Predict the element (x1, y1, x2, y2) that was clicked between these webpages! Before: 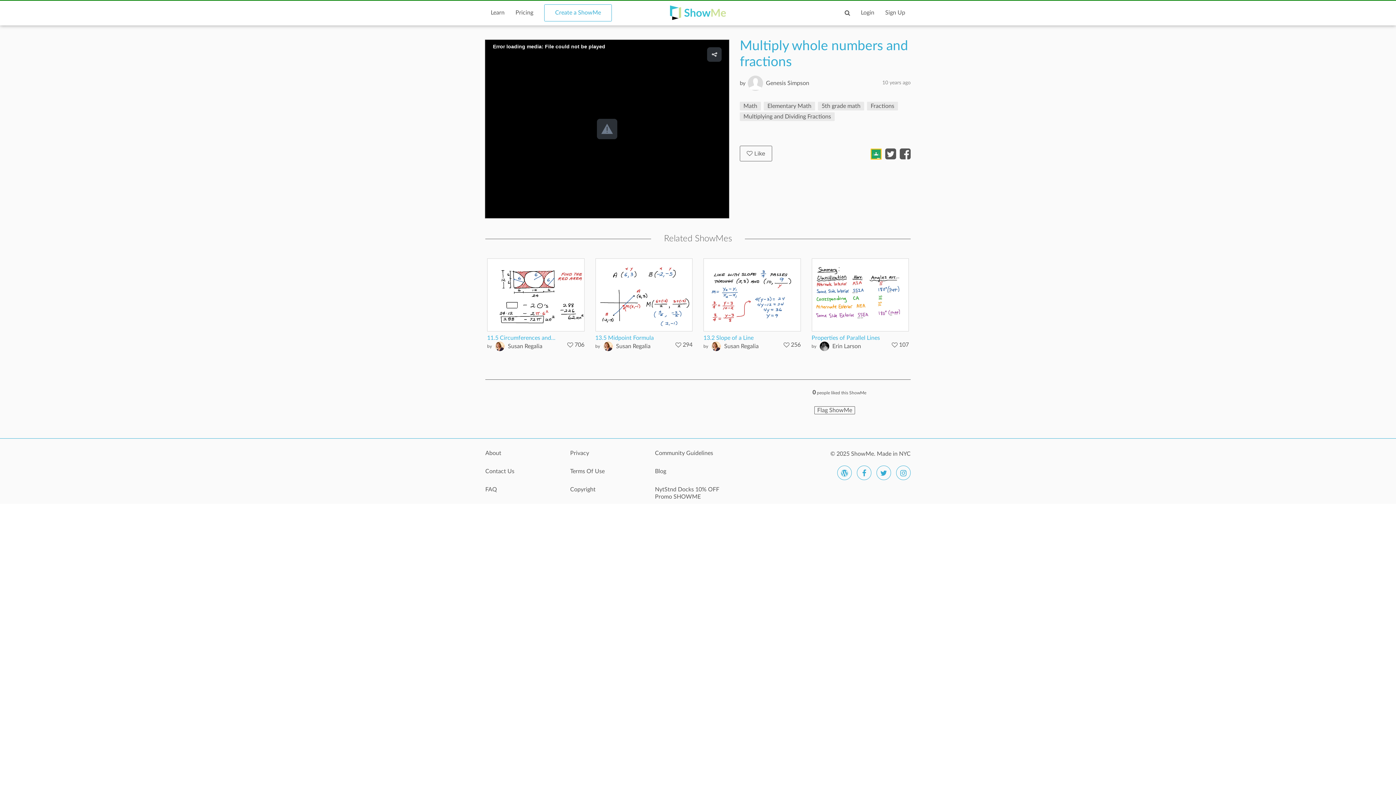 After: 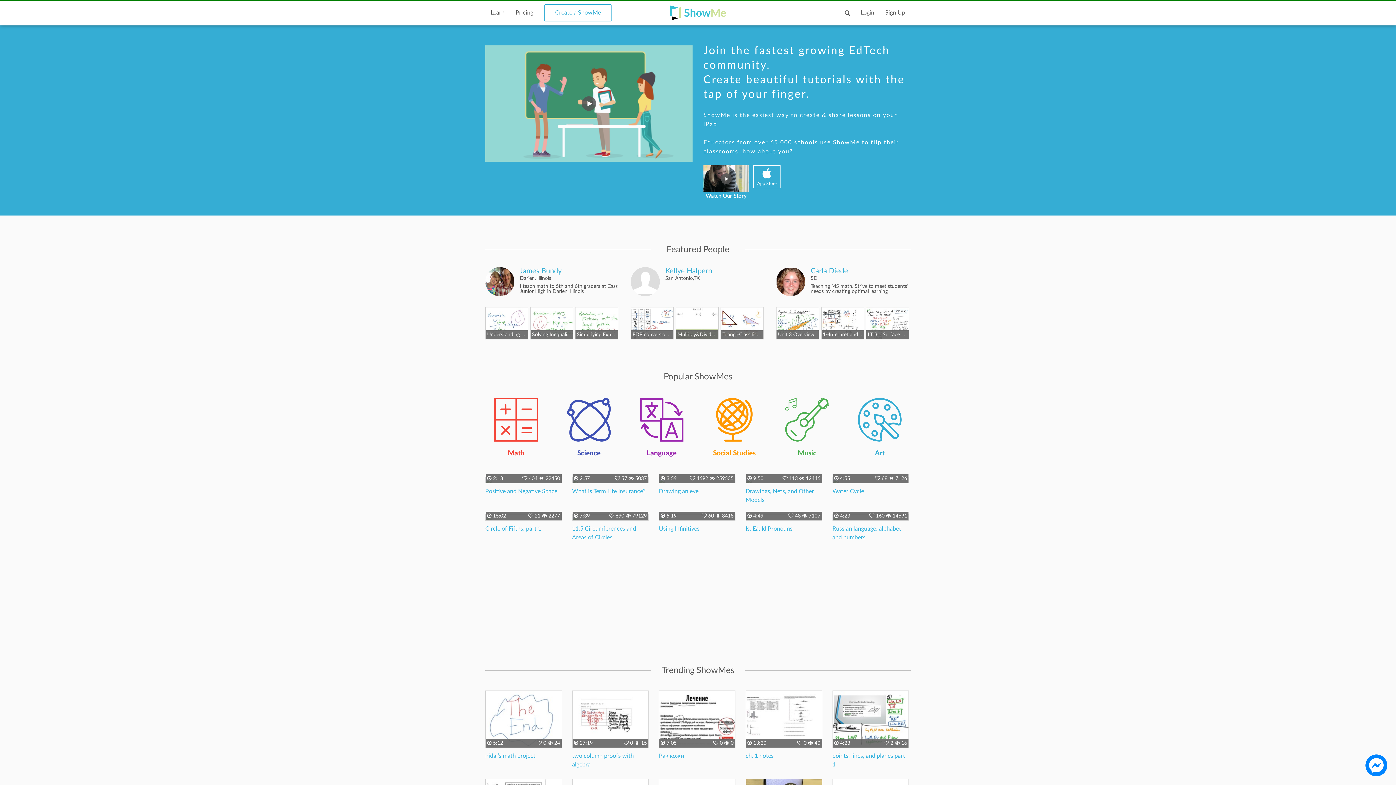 Action: bbox: (670, 5, 688, 20)